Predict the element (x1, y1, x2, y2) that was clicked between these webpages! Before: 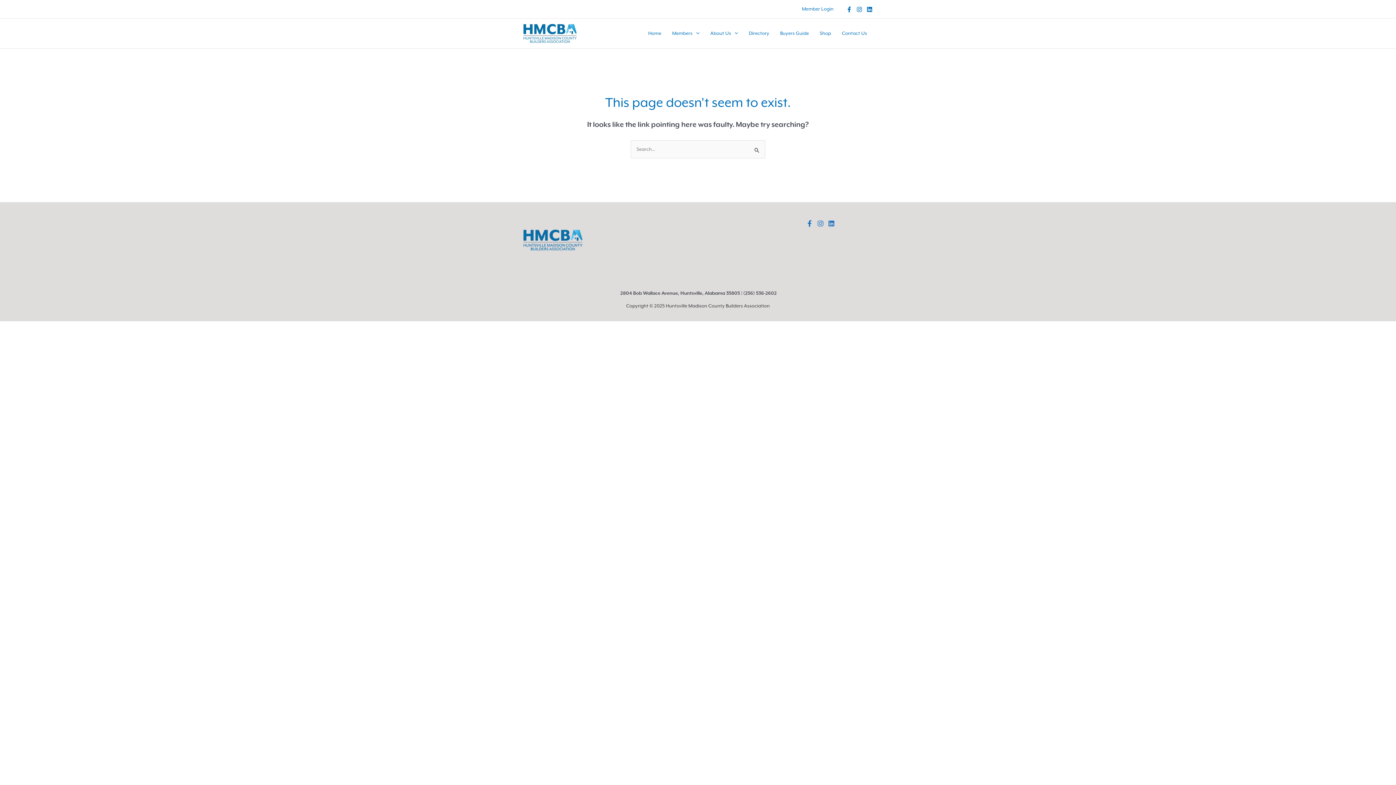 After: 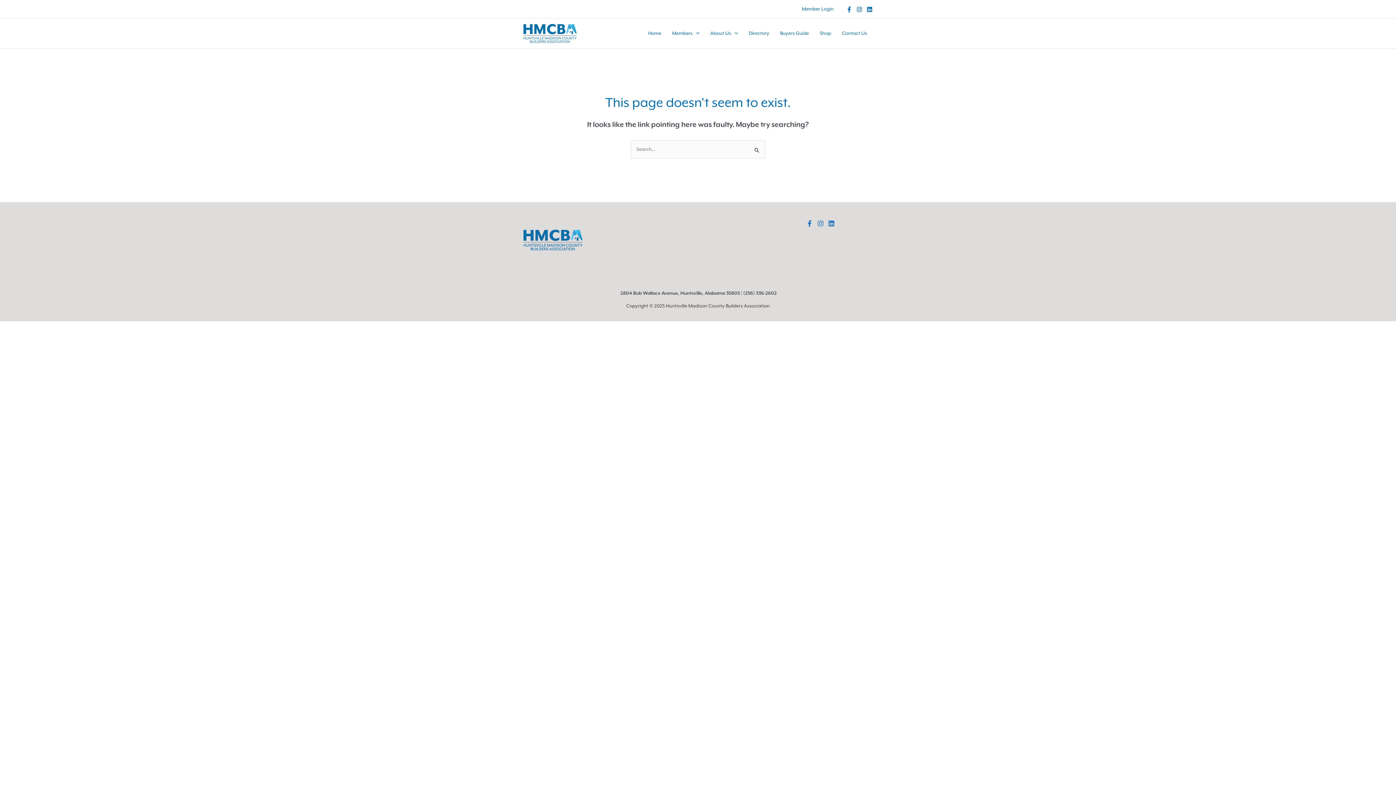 Action: label: Facebook bbox: (806, 220, 812, 226)